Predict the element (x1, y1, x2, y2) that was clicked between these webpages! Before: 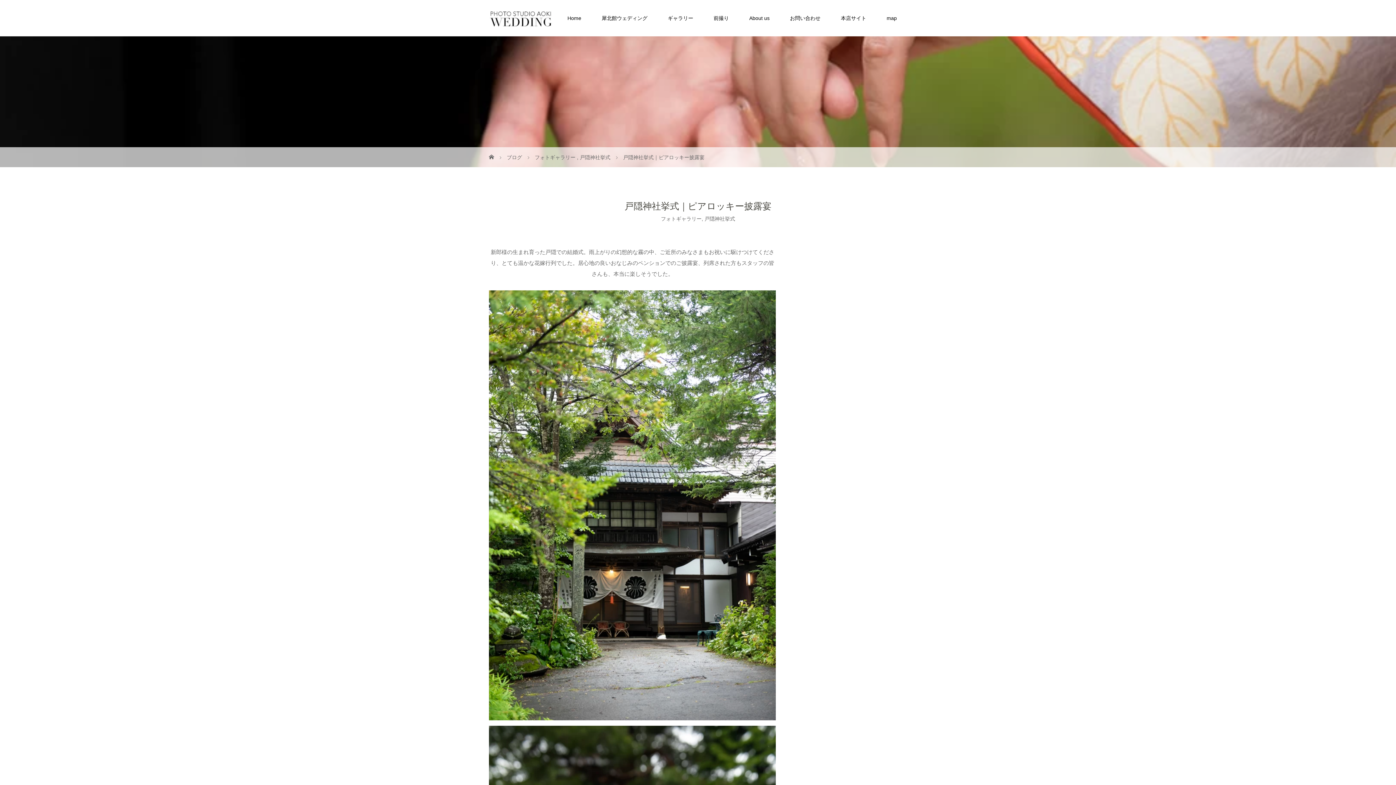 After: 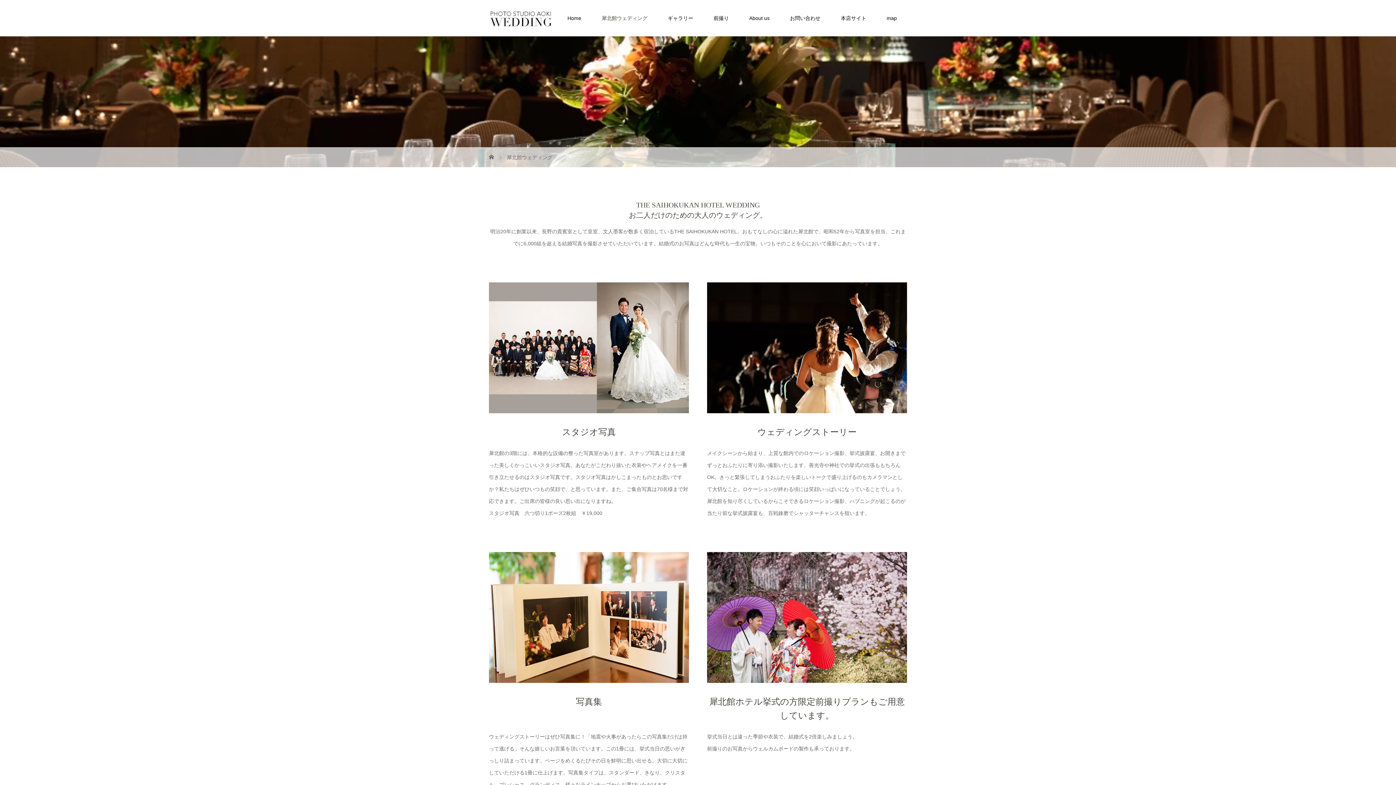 Action: label: 犀北館ウェディング bbox: (591, 0, 657, 36)